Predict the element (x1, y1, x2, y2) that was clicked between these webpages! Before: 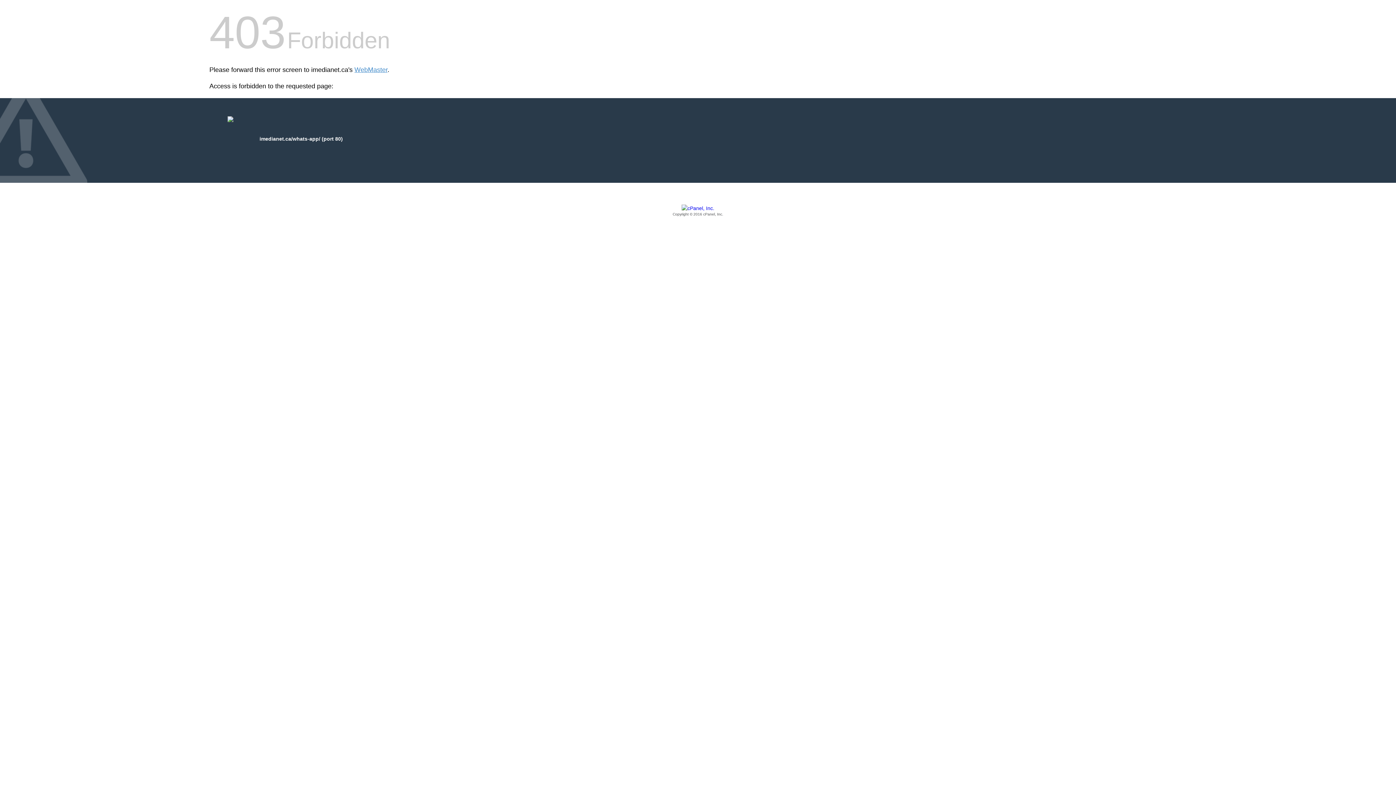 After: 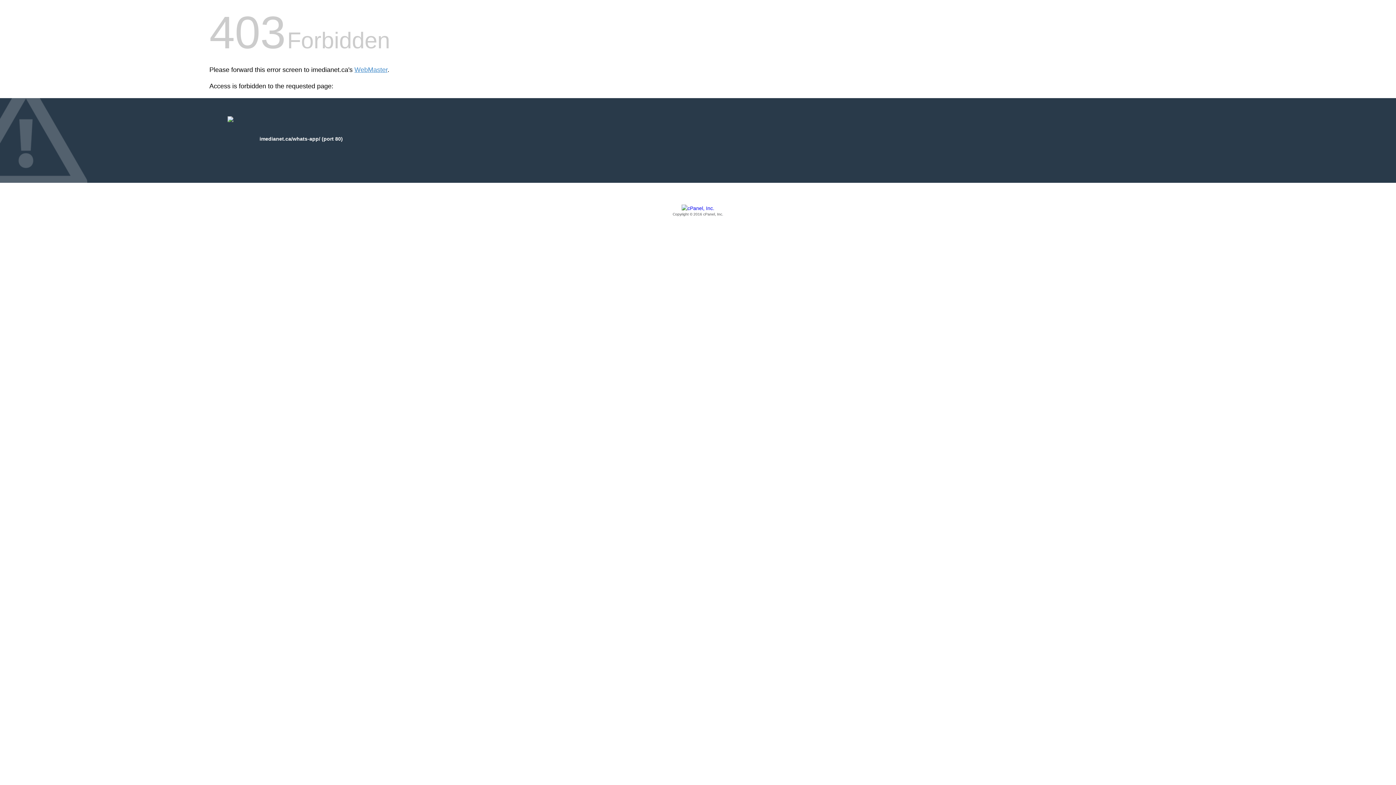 Action: label: Copyright © 2016 cPanel, Inc. bbox: (209, 205, 1186, 217)